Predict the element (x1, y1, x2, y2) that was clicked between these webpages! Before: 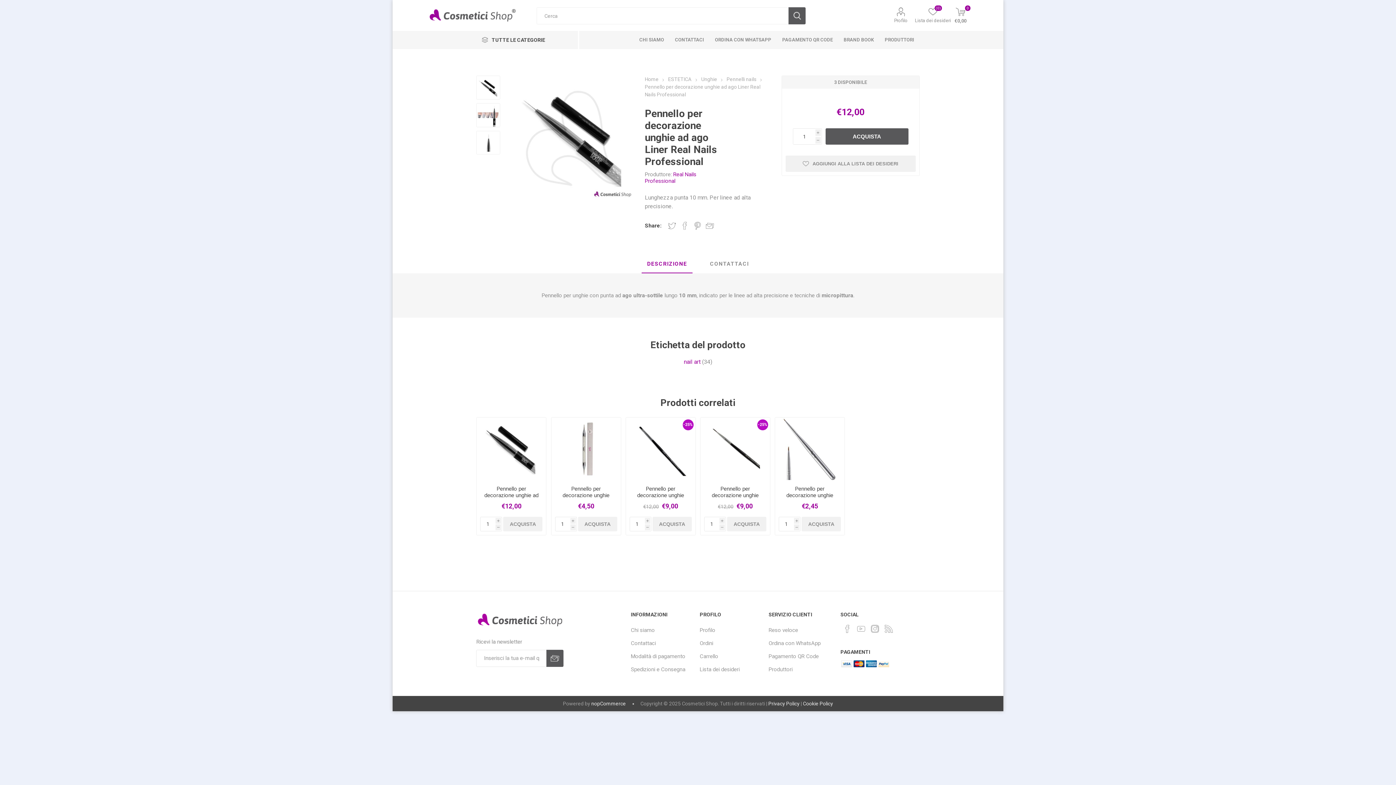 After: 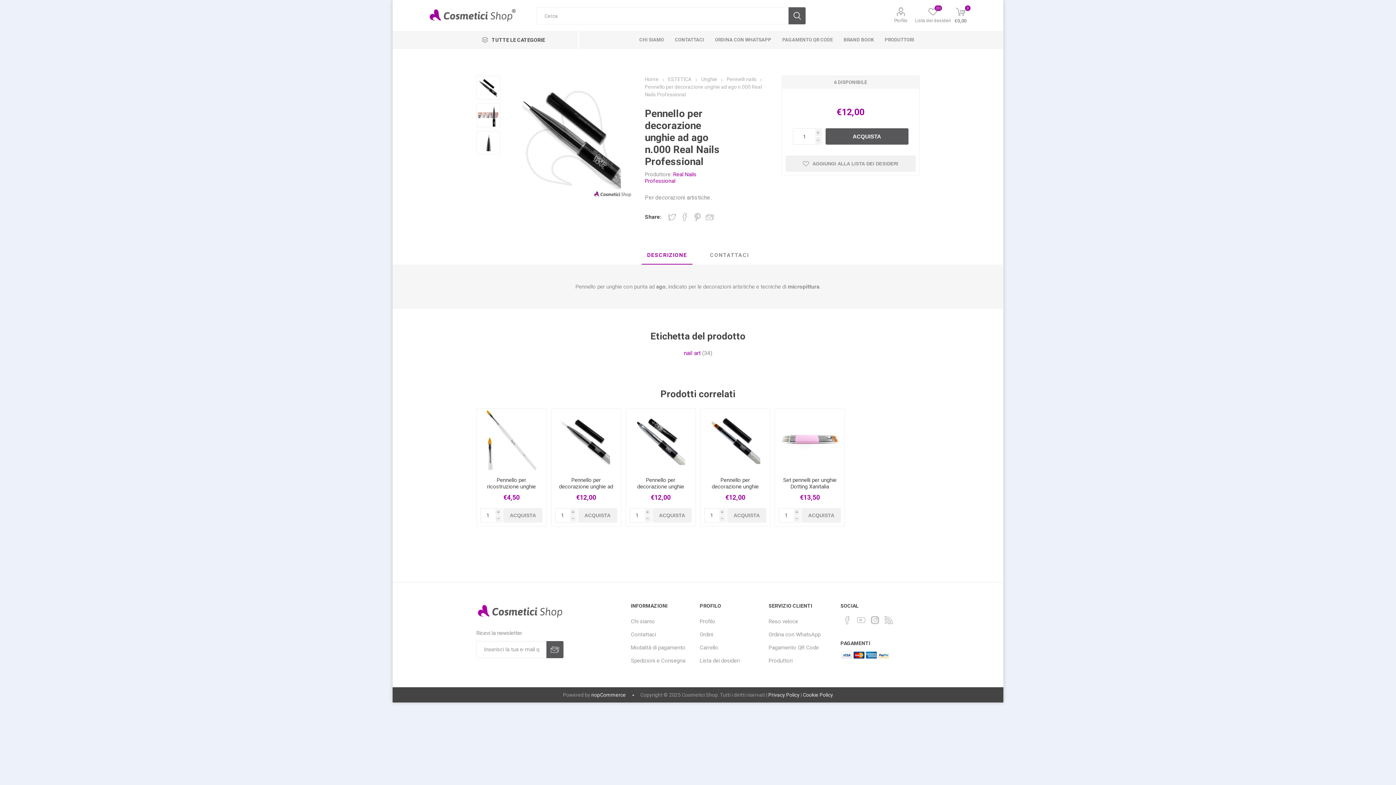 Action: bbox: (484, 485, 539, 511) label: Pennello per decorazione unghie ad ago n.000 Real Nails Professional